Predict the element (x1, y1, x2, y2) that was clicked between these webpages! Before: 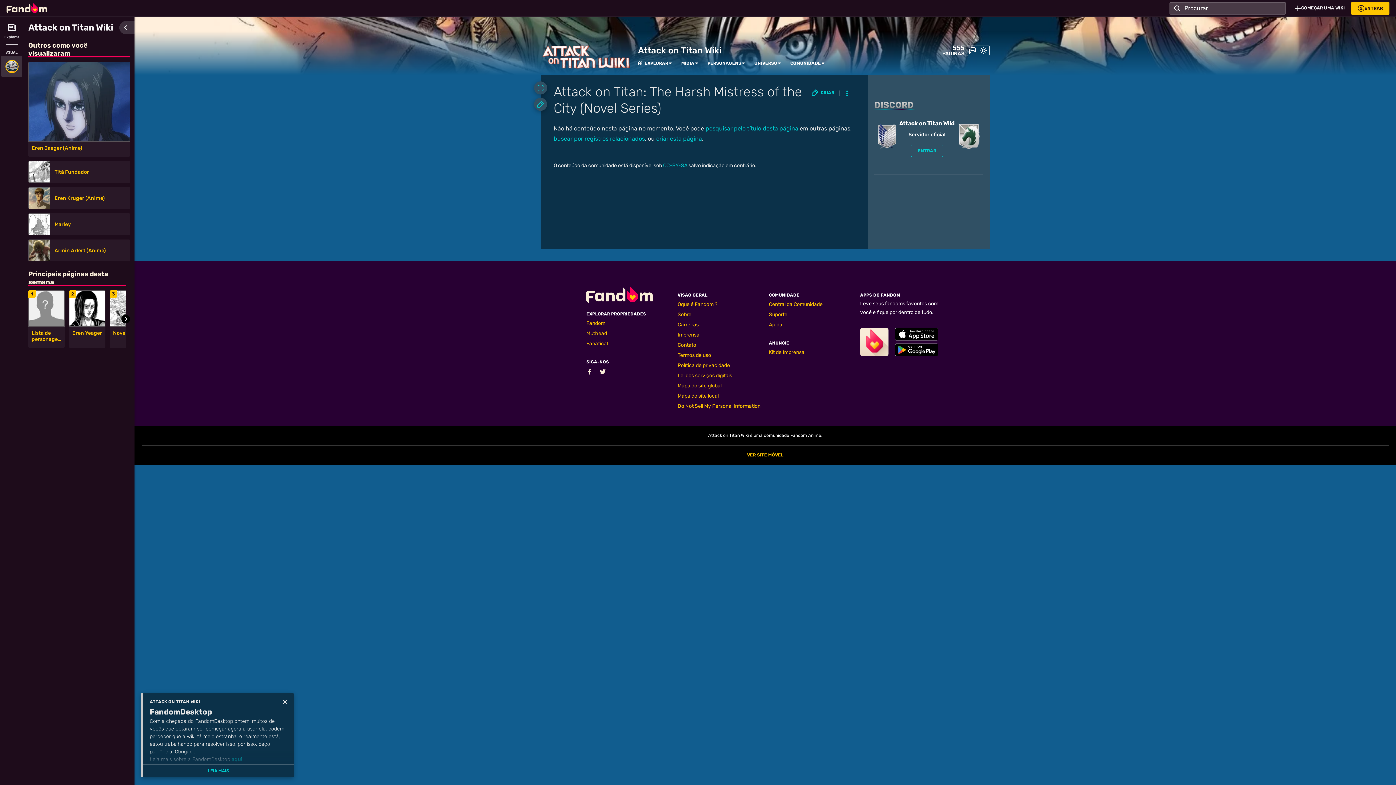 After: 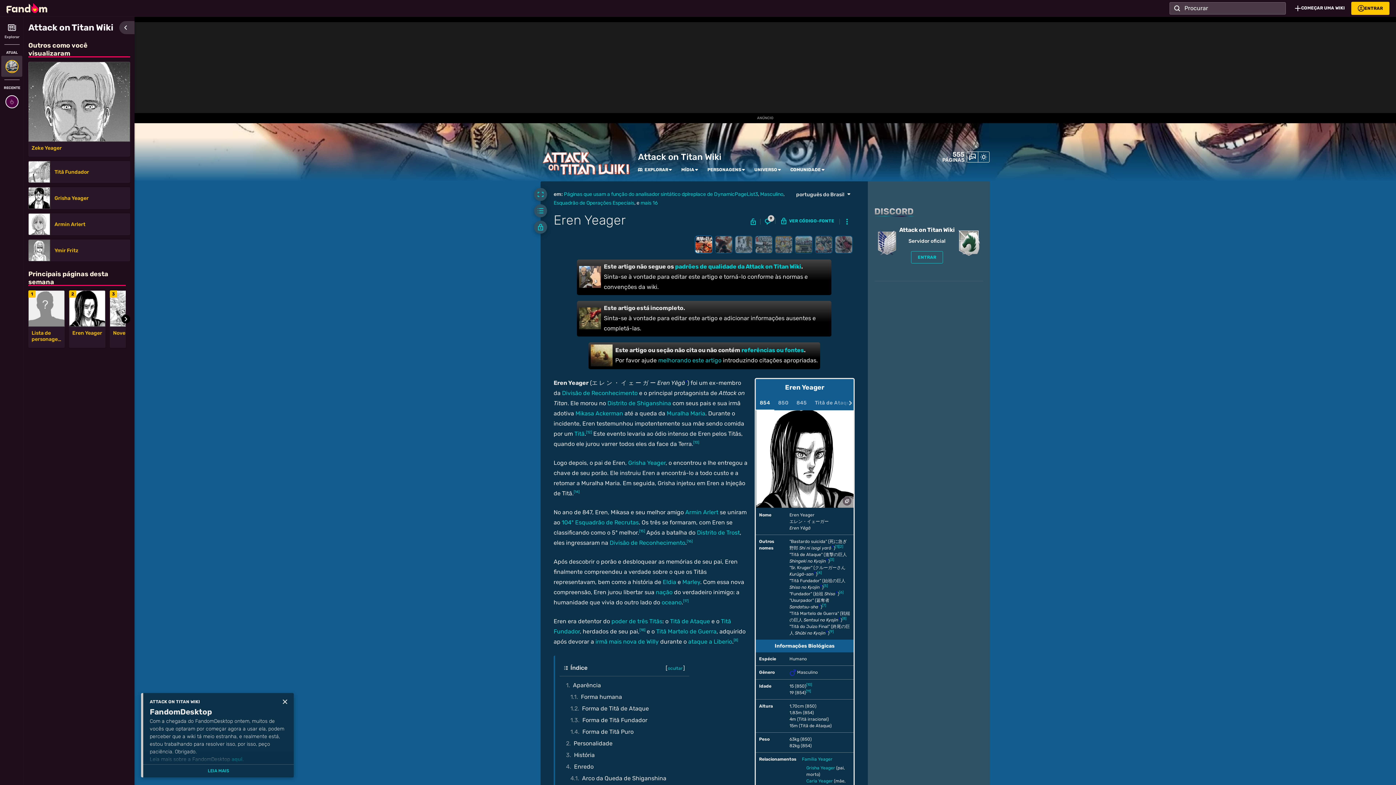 Action: label: Eren Yeager bbox: (72, 330, 102, 336)